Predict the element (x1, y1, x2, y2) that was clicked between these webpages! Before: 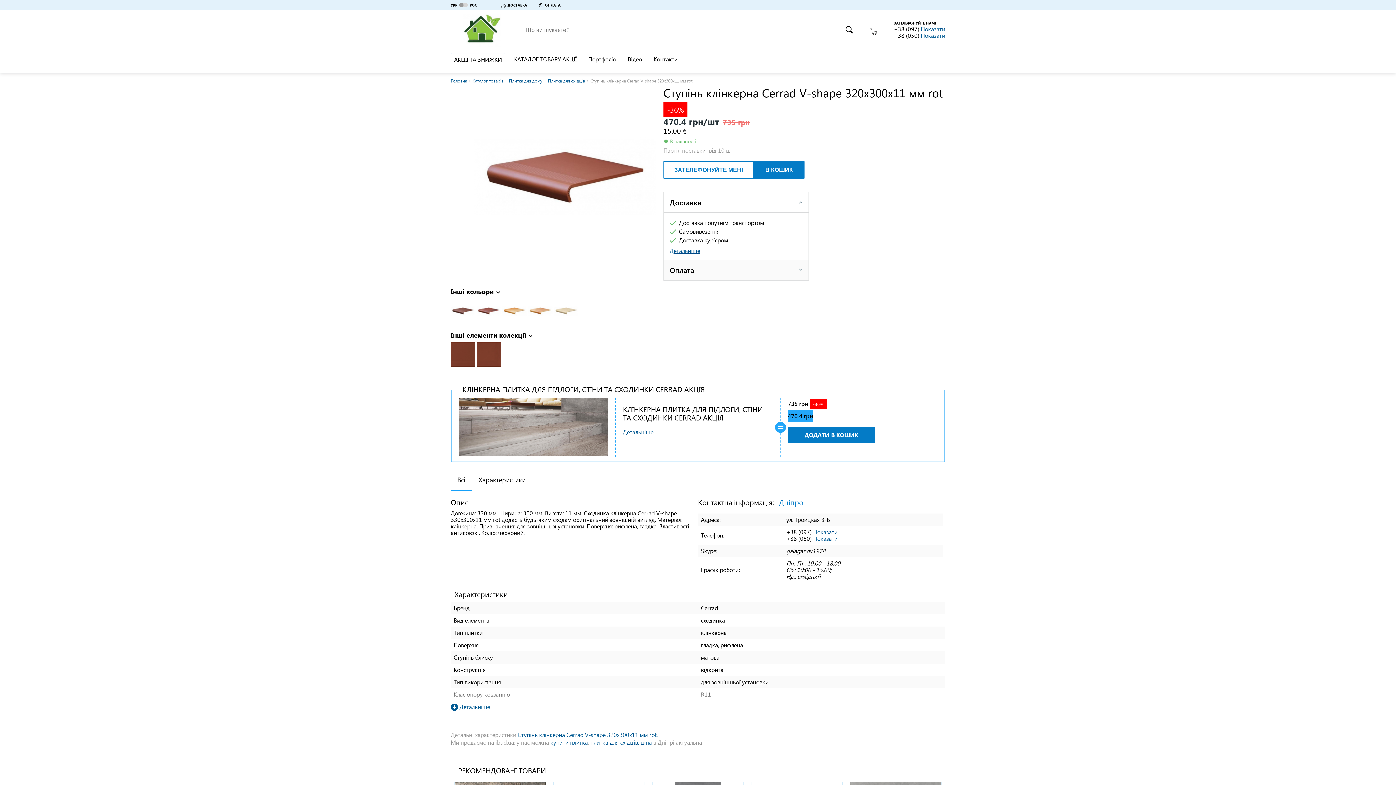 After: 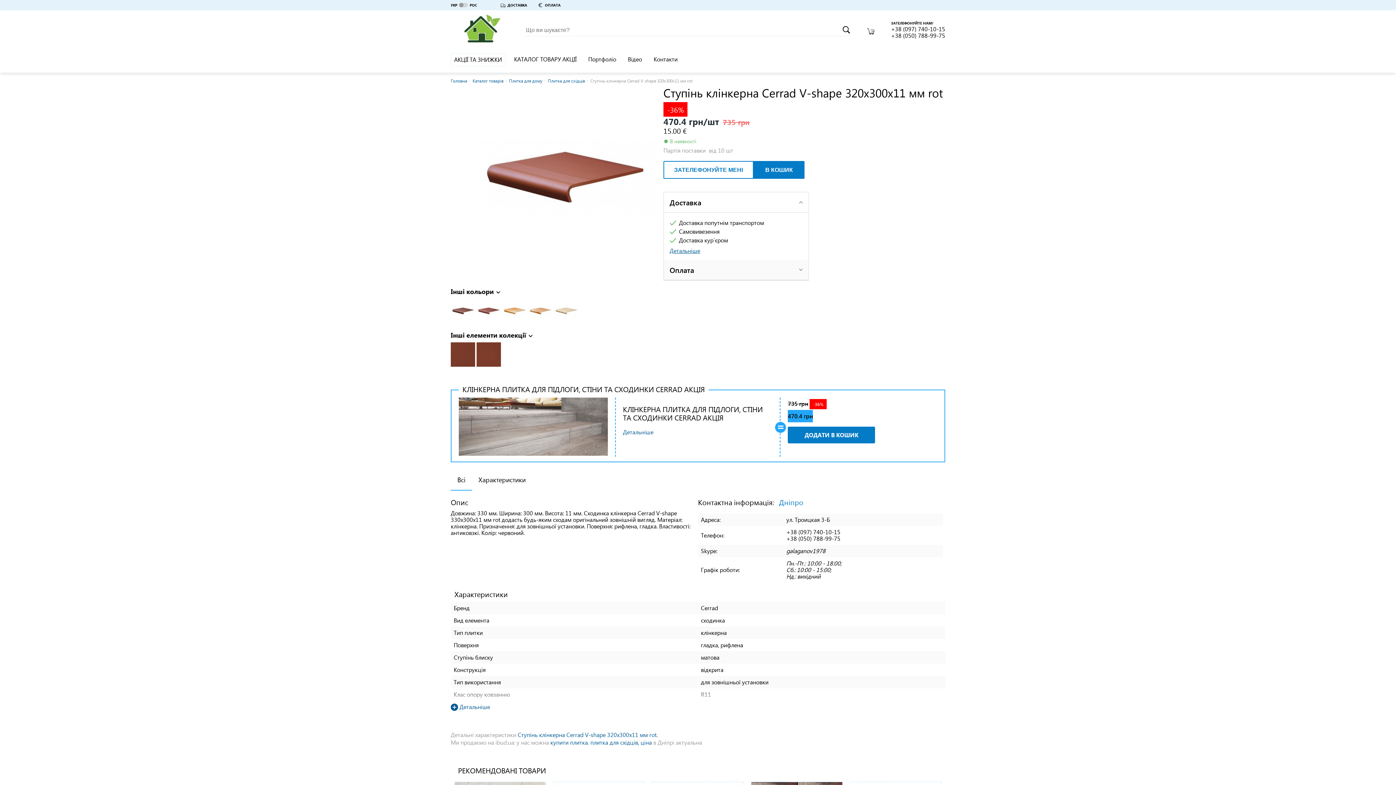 Action: label: Показати bbox: (921, 31, 945, 39)